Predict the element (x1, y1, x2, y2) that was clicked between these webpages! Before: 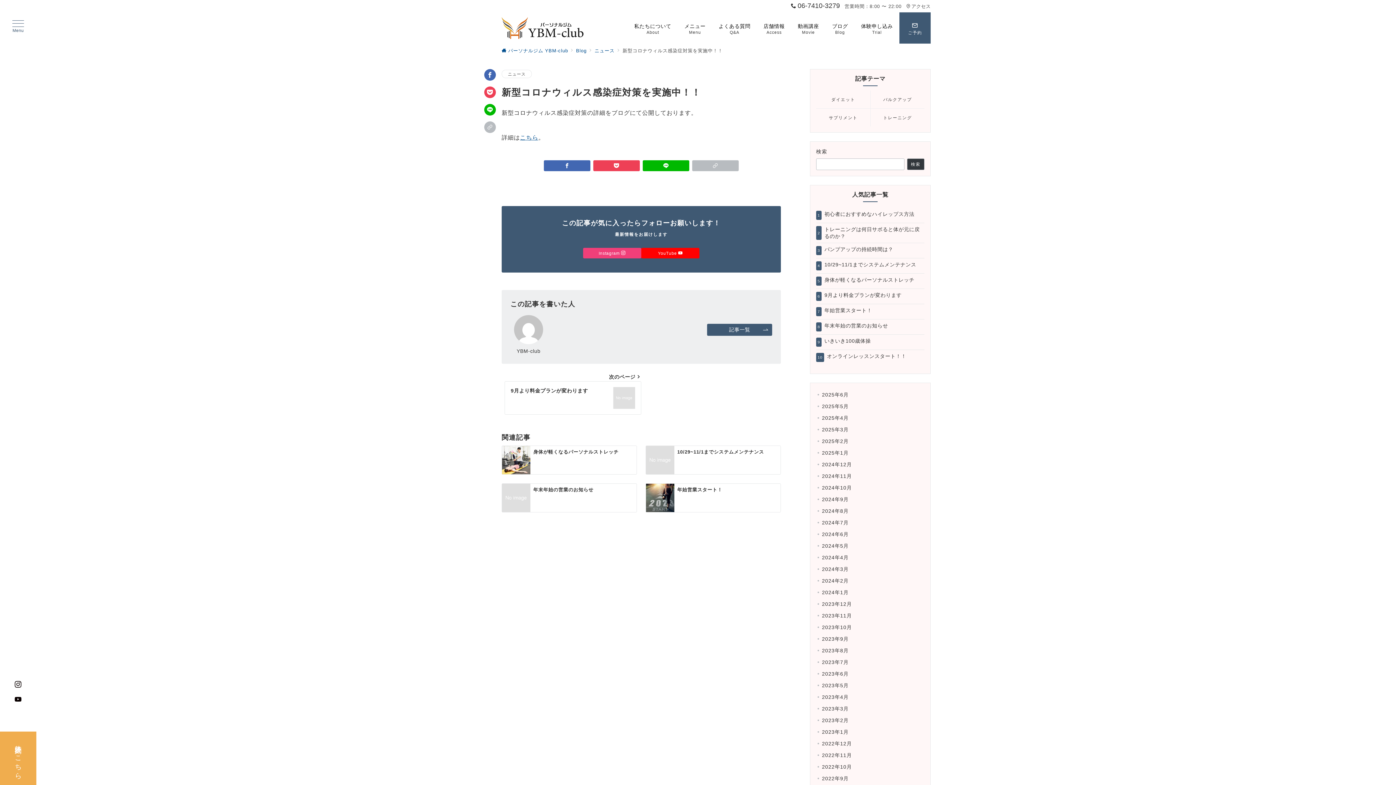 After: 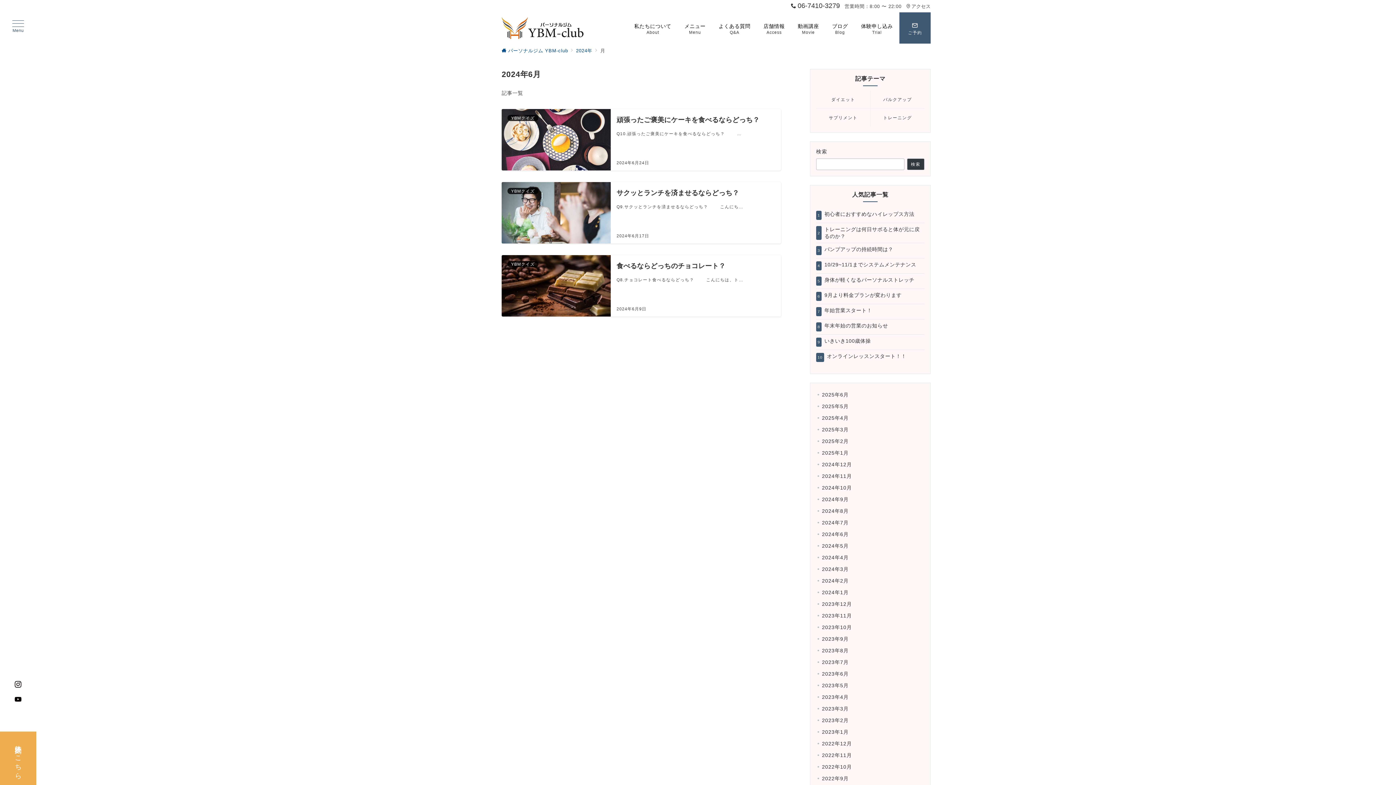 Action: bbox: (822, 528, 924, 540) label: 2024年6月